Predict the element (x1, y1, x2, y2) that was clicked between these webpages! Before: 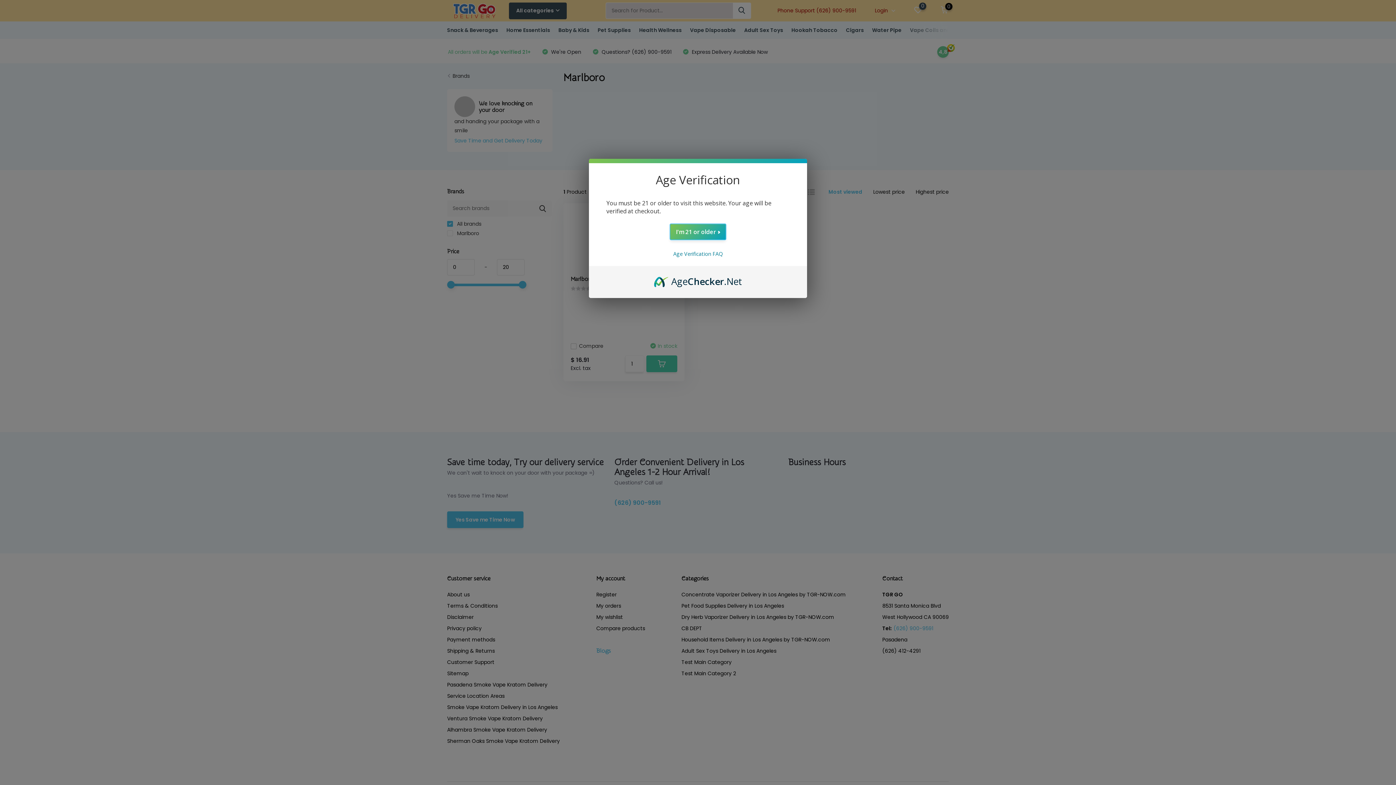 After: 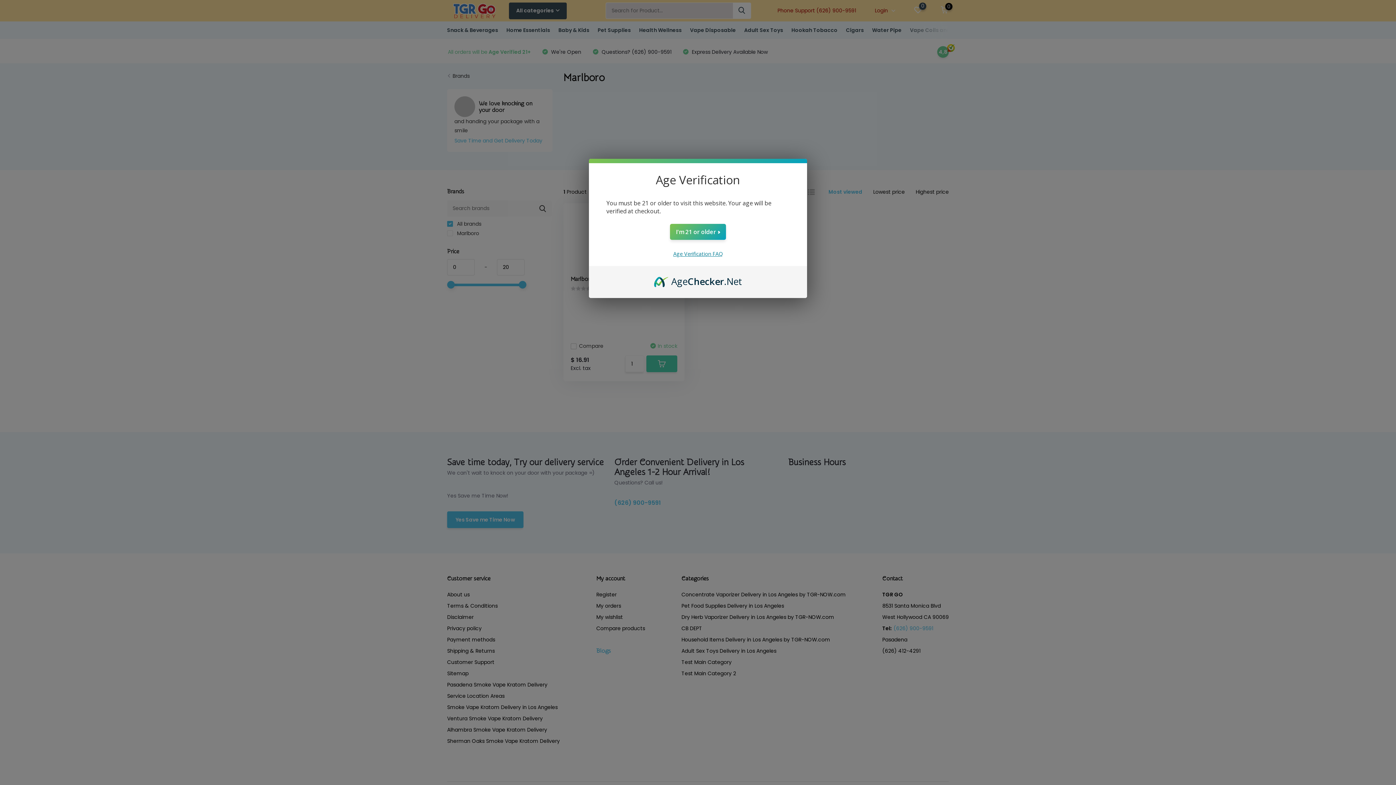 Action: label: Age Verification FAQ bbox: (673, 250, 722, 257)